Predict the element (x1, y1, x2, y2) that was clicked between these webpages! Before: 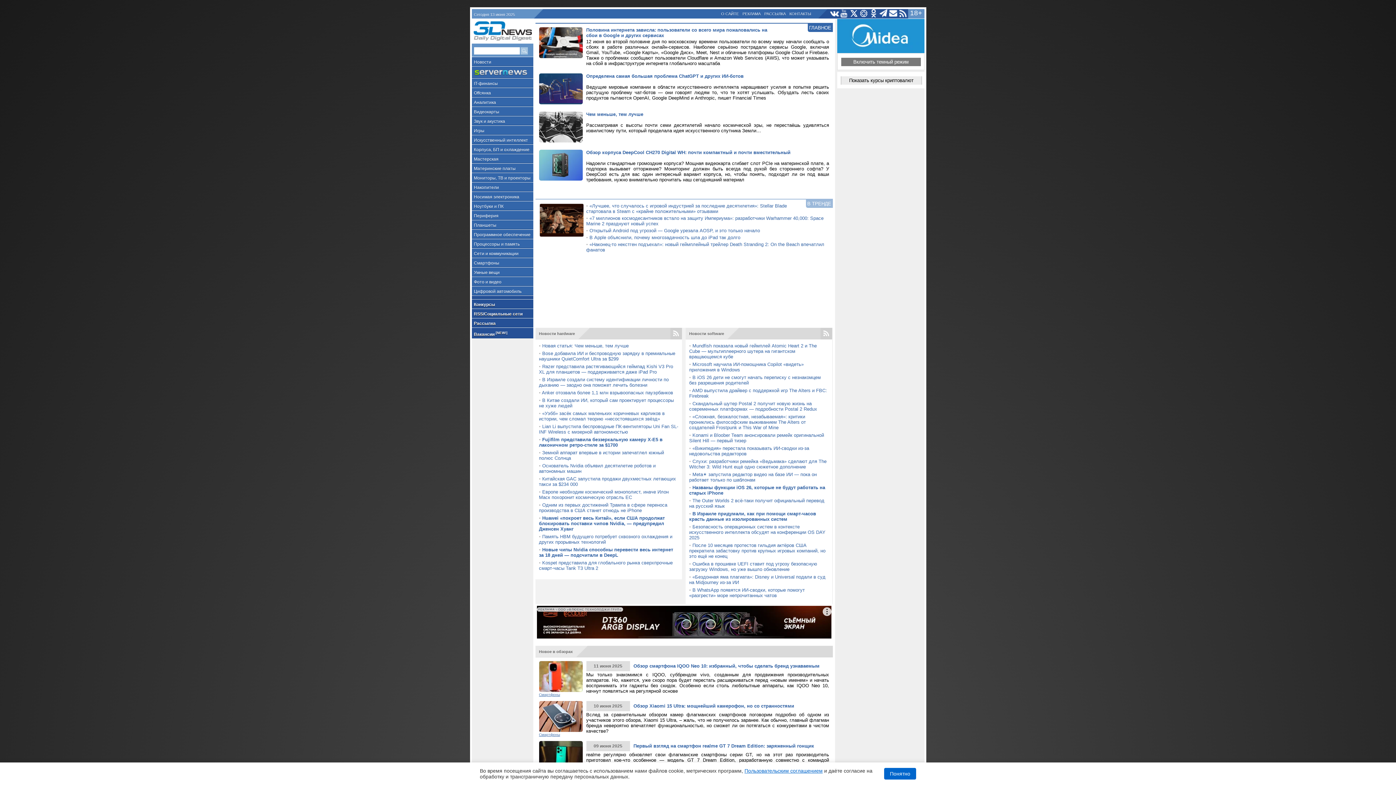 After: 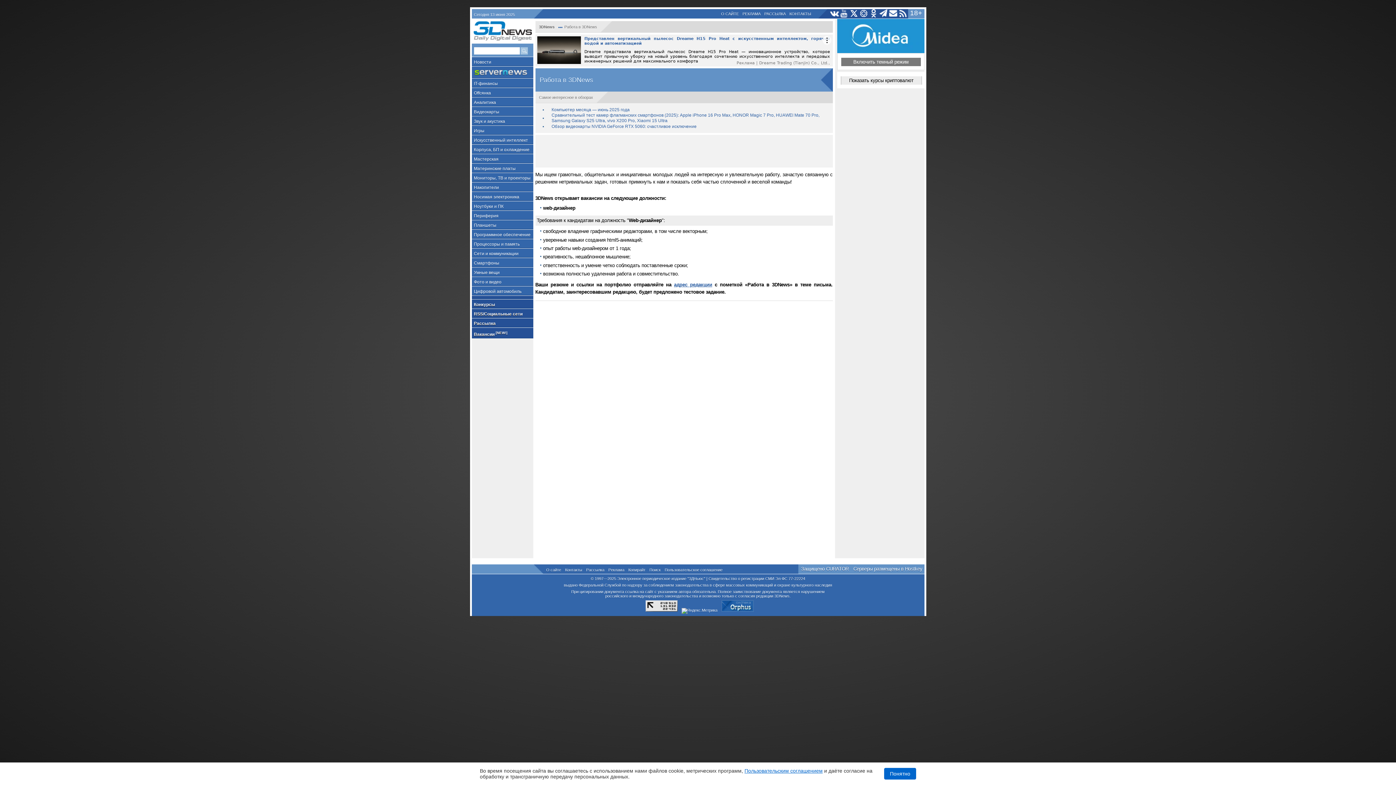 Action: bbox: (471, 328, 533, 338) label: Вакансии [NEW!]